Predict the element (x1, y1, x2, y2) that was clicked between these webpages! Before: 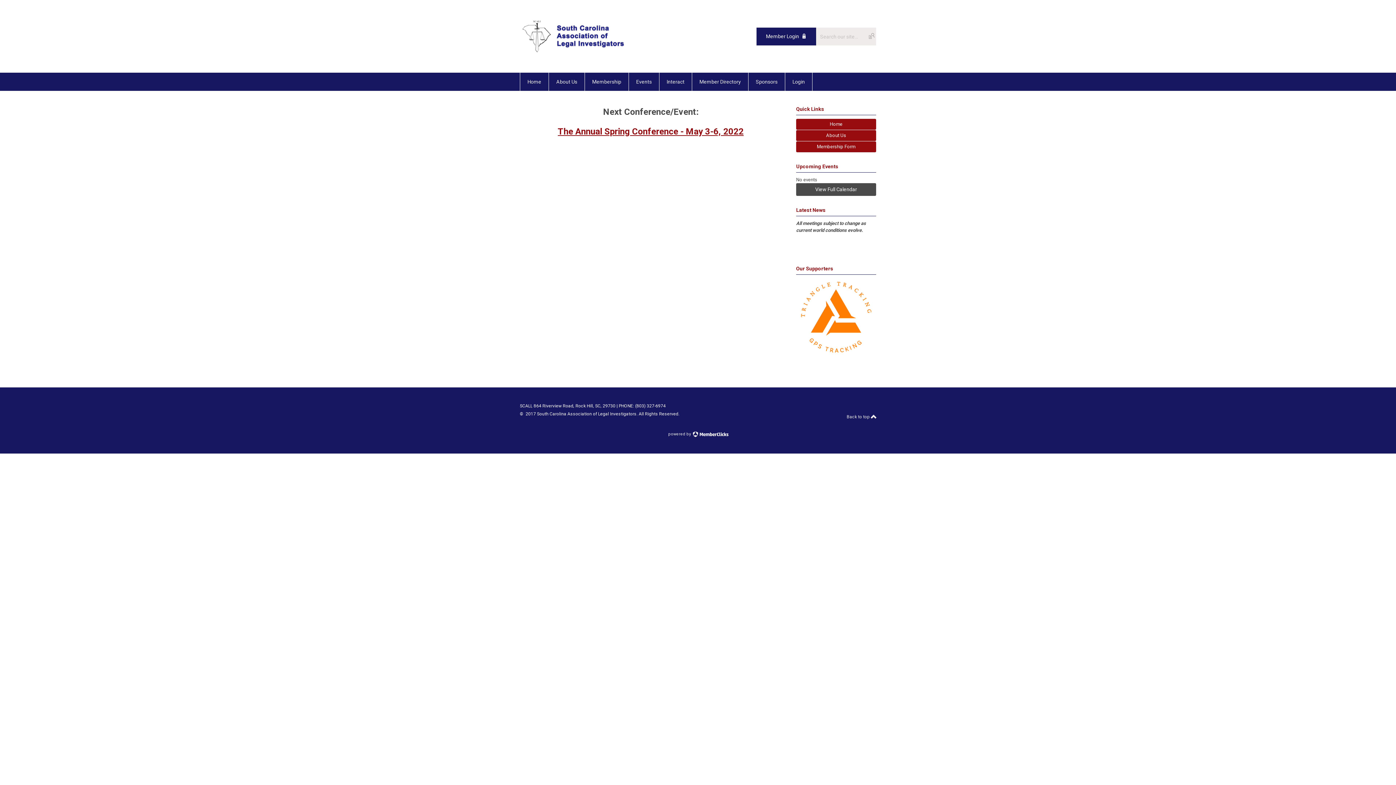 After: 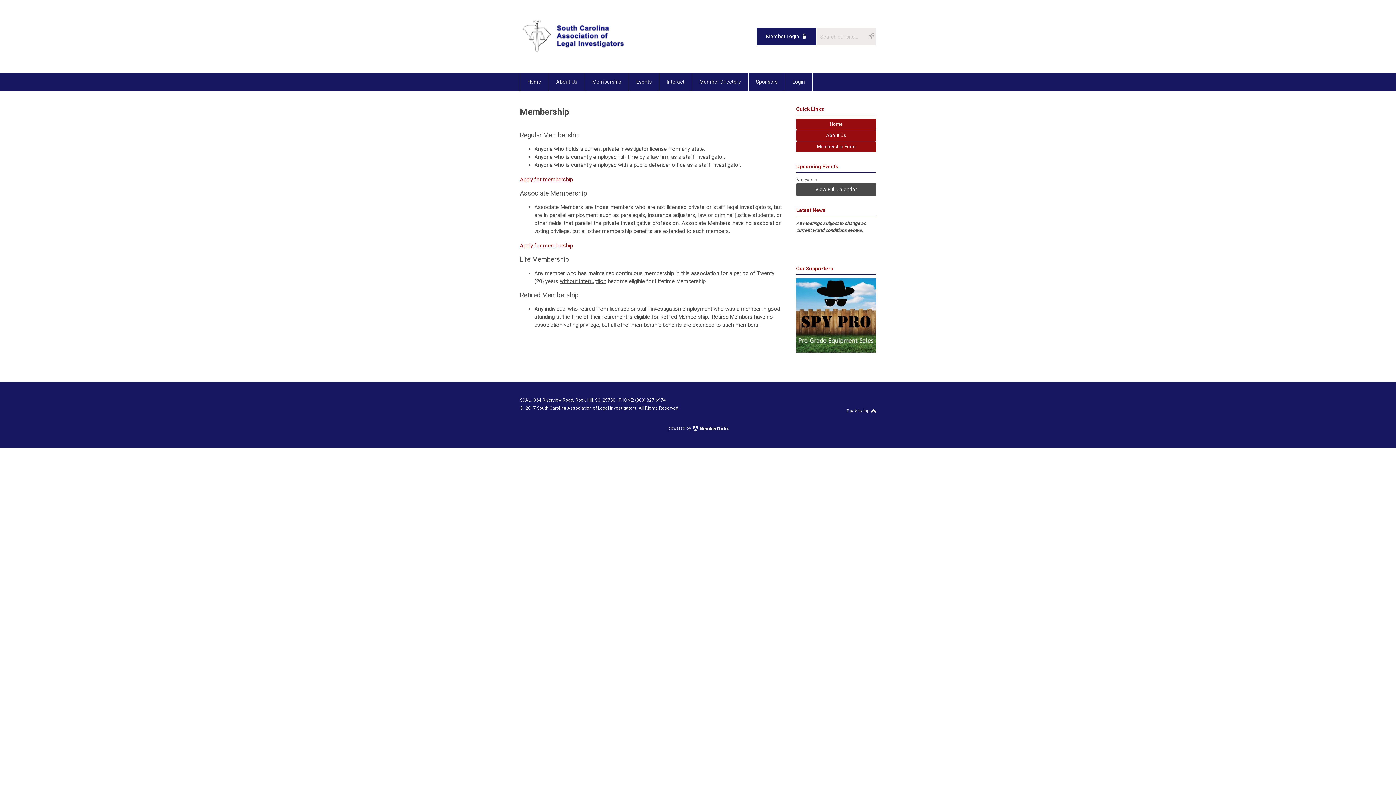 Action: bbox: (796, 141, 876, 152) label: Membership Form